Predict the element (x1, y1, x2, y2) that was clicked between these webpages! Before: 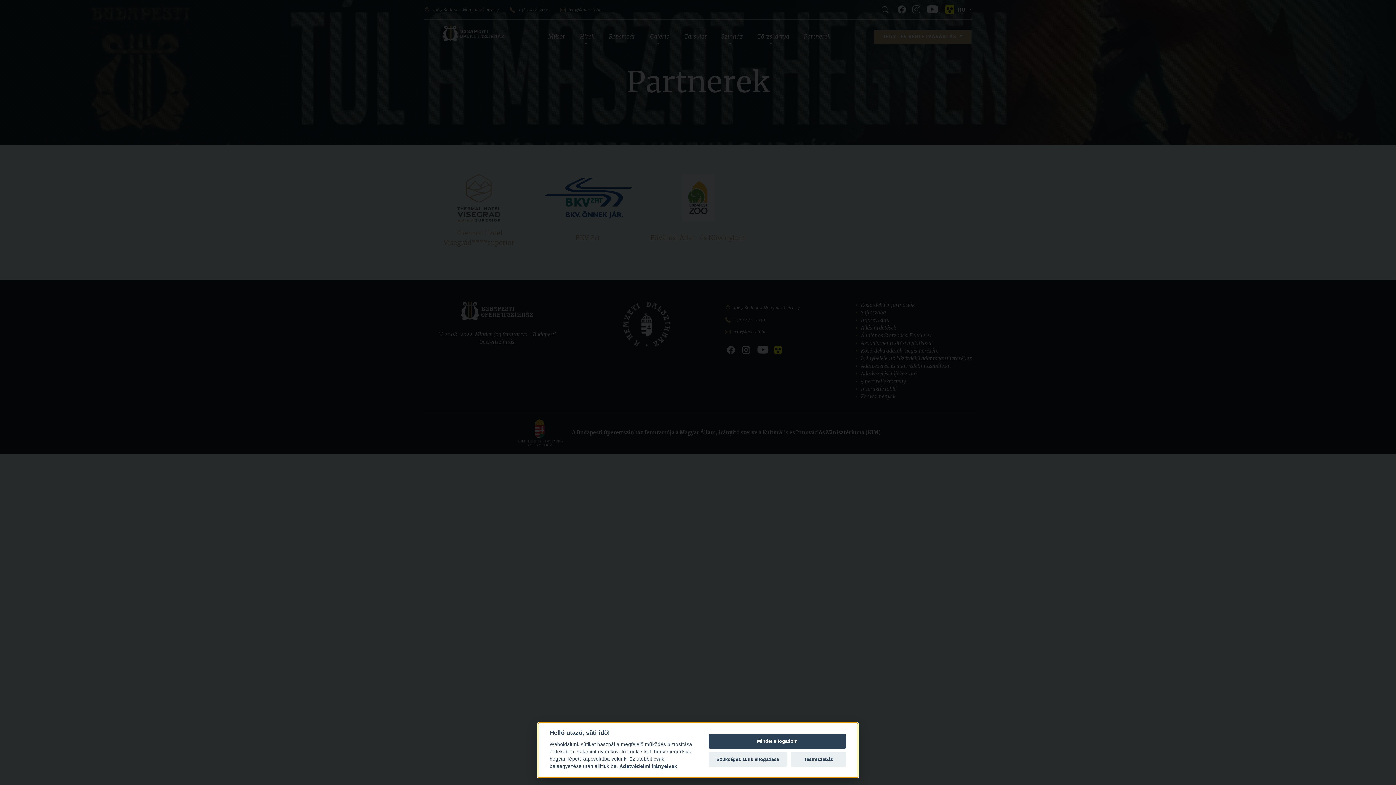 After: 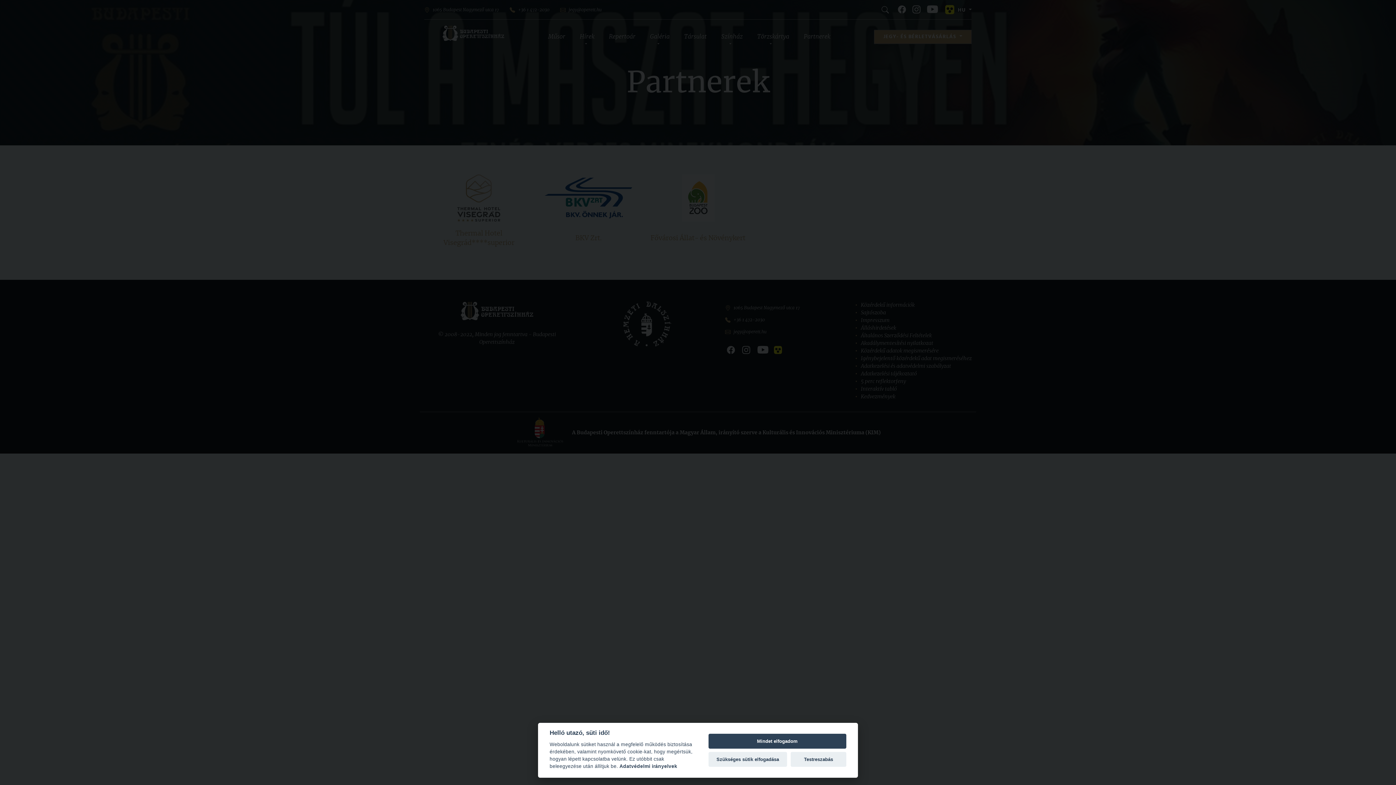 Action: label: Adatvédelmi irányelvek bbox: (619, 764, 677, 769)